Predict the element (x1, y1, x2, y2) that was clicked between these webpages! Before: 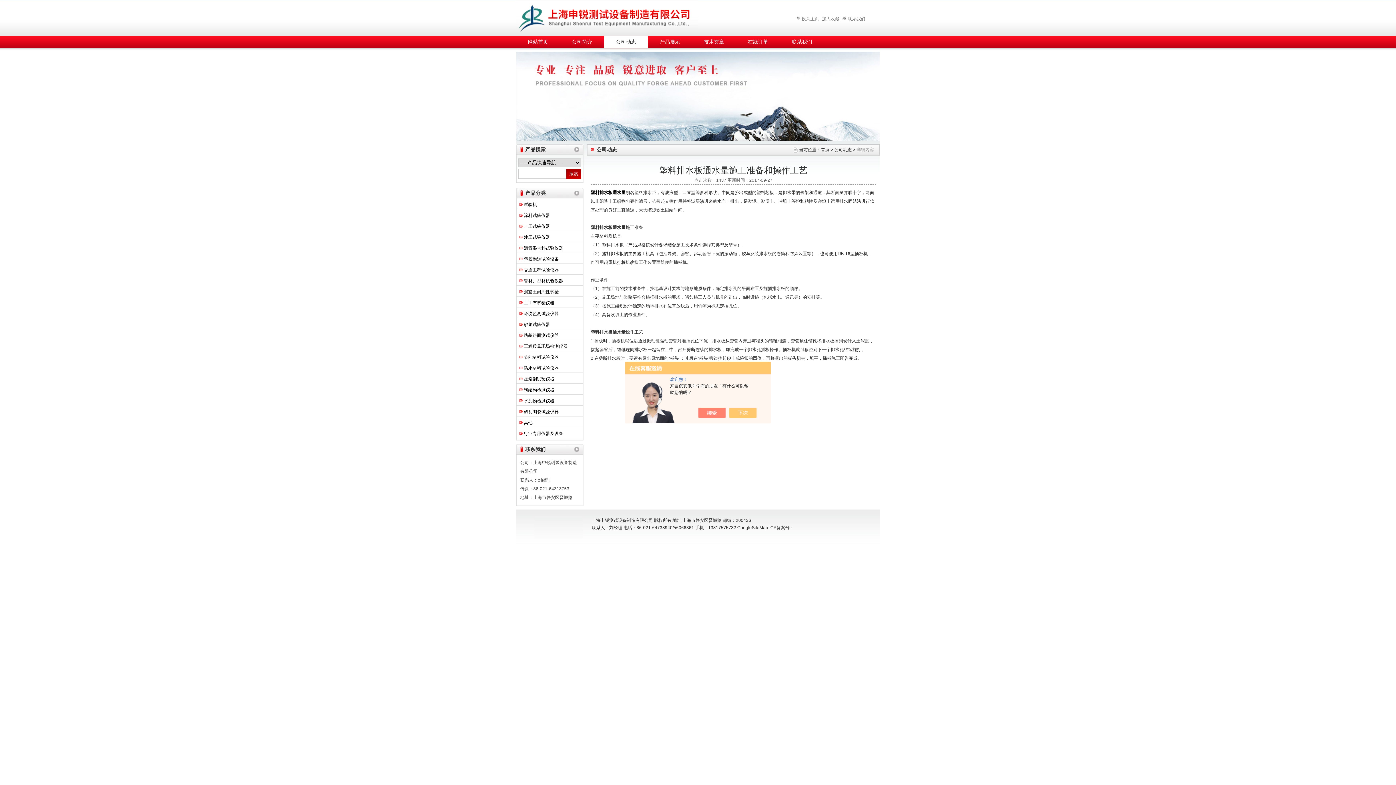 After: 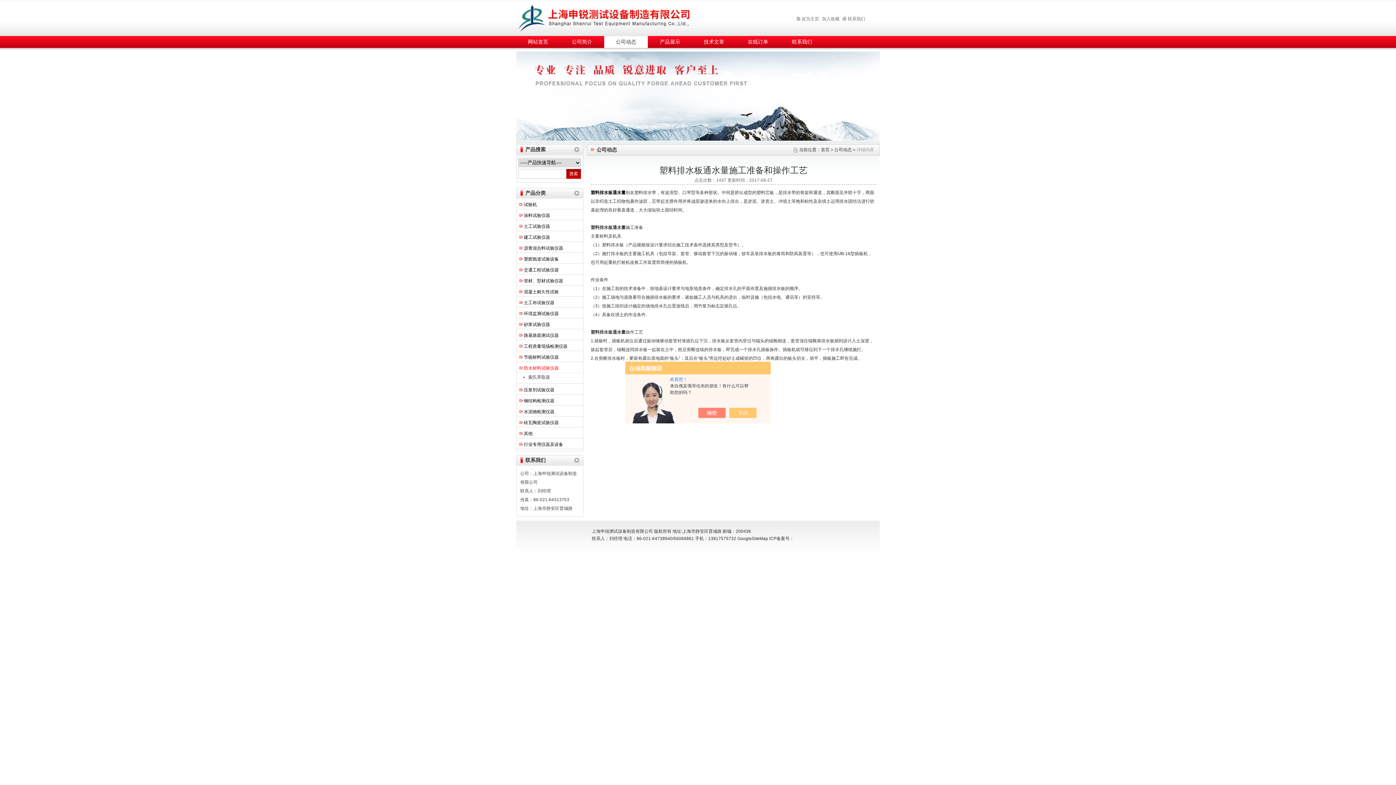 Action: label: 防水材料试验仪器 bbox: (516, 364, 576, 372)